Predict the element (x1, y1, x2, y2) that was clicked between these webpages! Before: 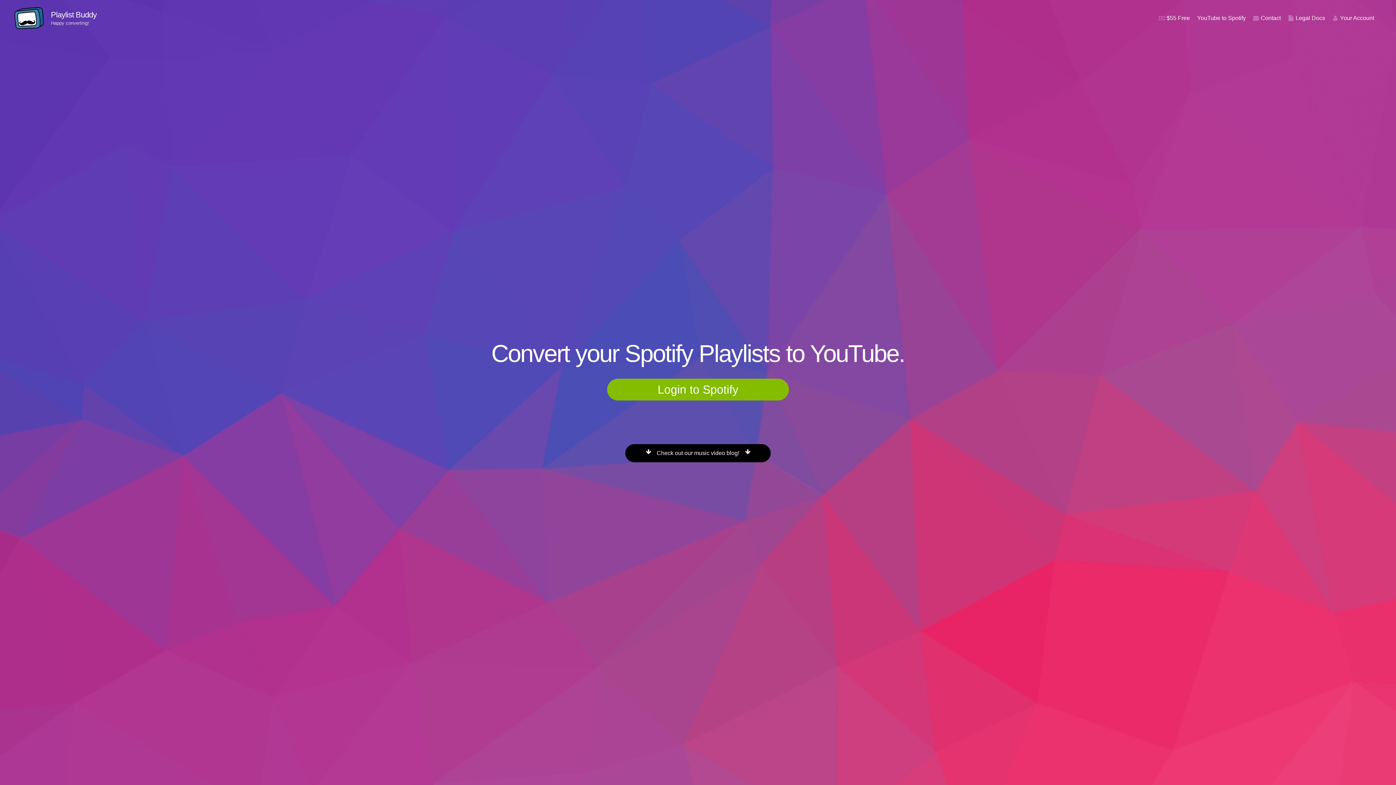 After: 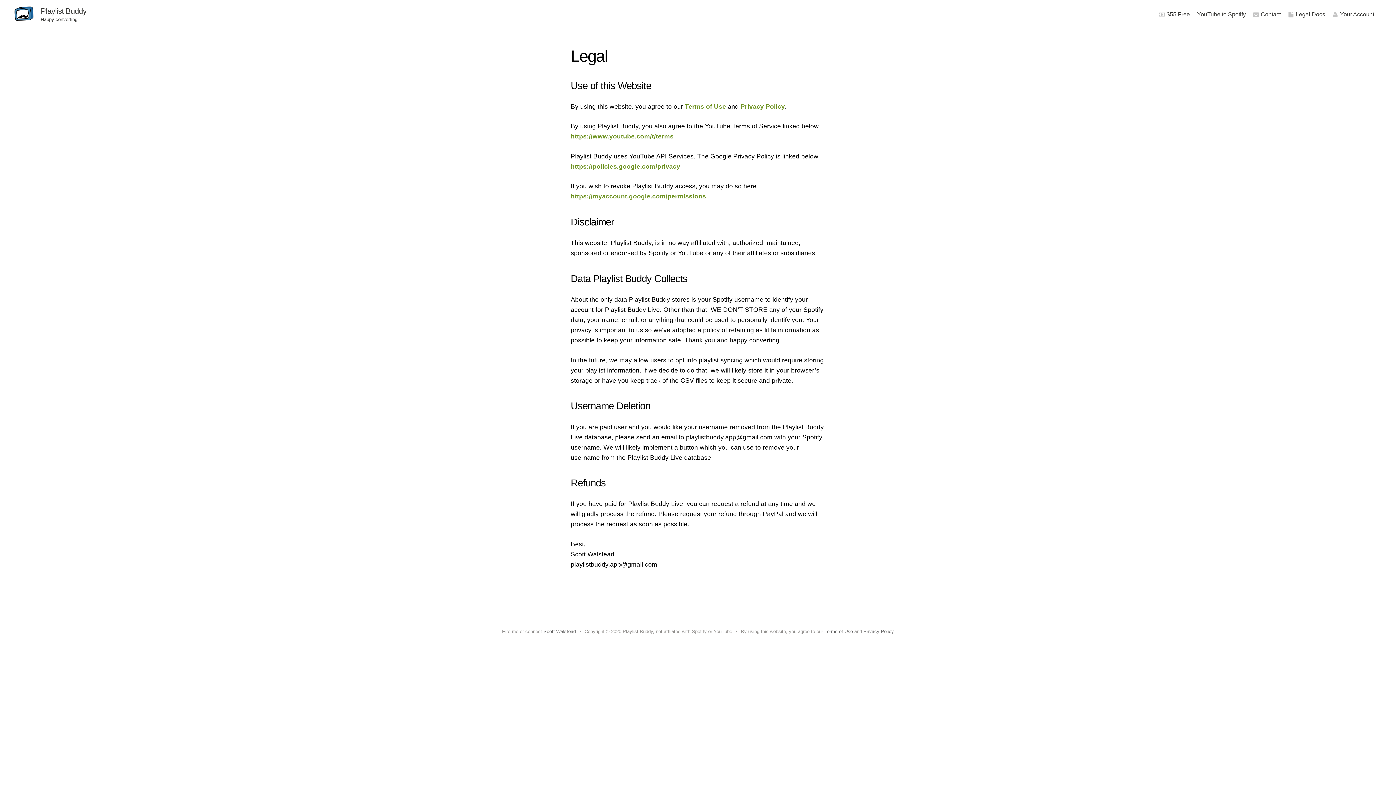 Action: bbox: (1284, 11, 1329, 25) label: Legal Docs